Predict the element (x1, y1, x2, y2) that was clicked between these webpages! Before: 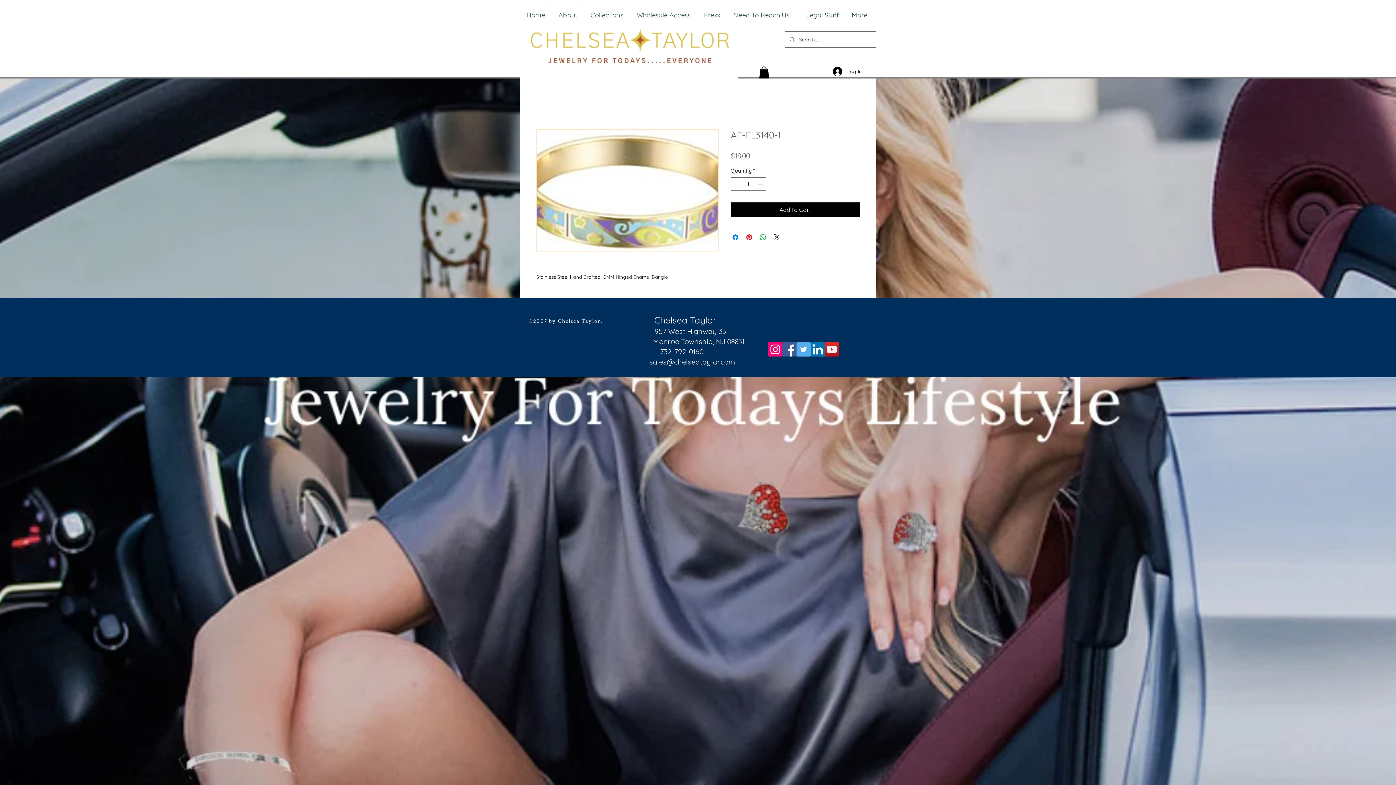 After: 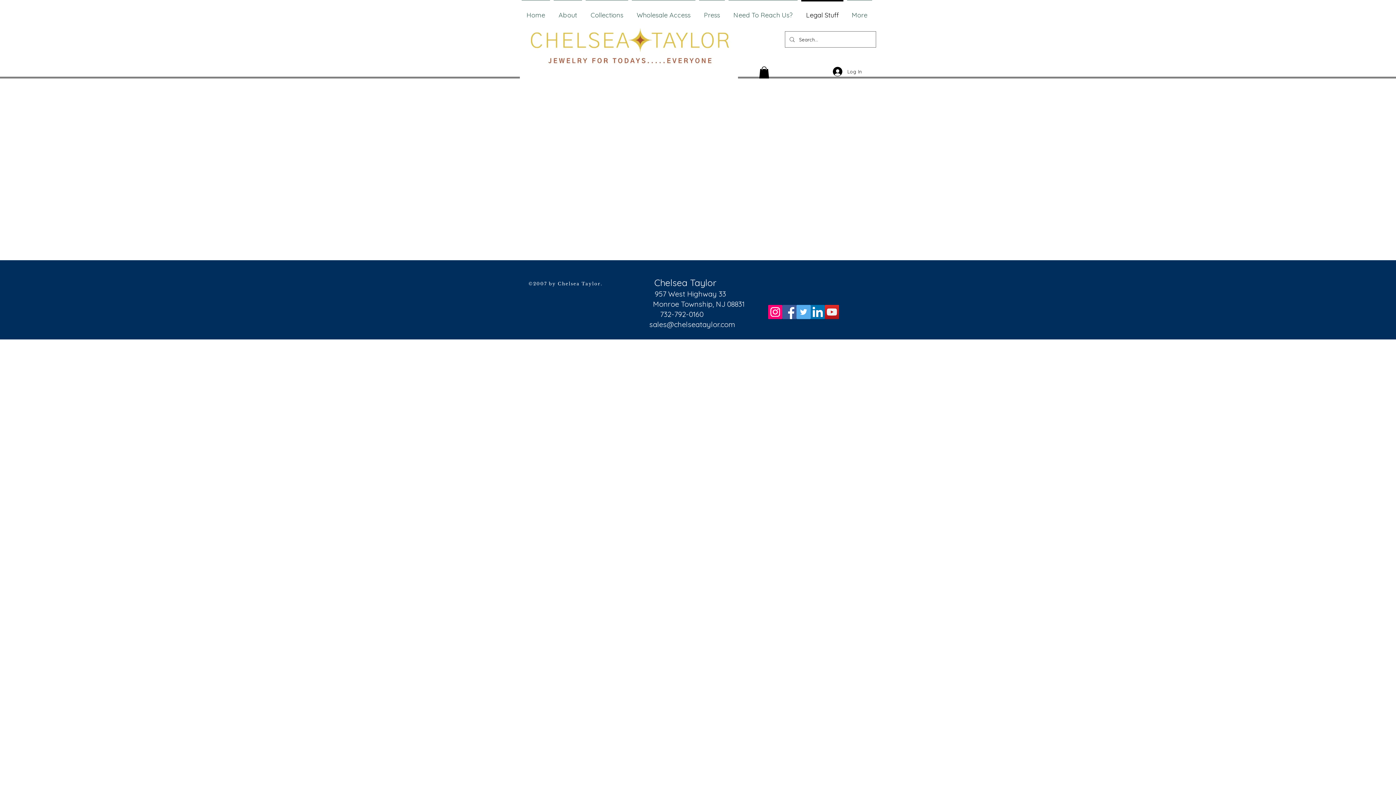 Action: bbox: (799, 0, 845, 24) label: Legal Stuff